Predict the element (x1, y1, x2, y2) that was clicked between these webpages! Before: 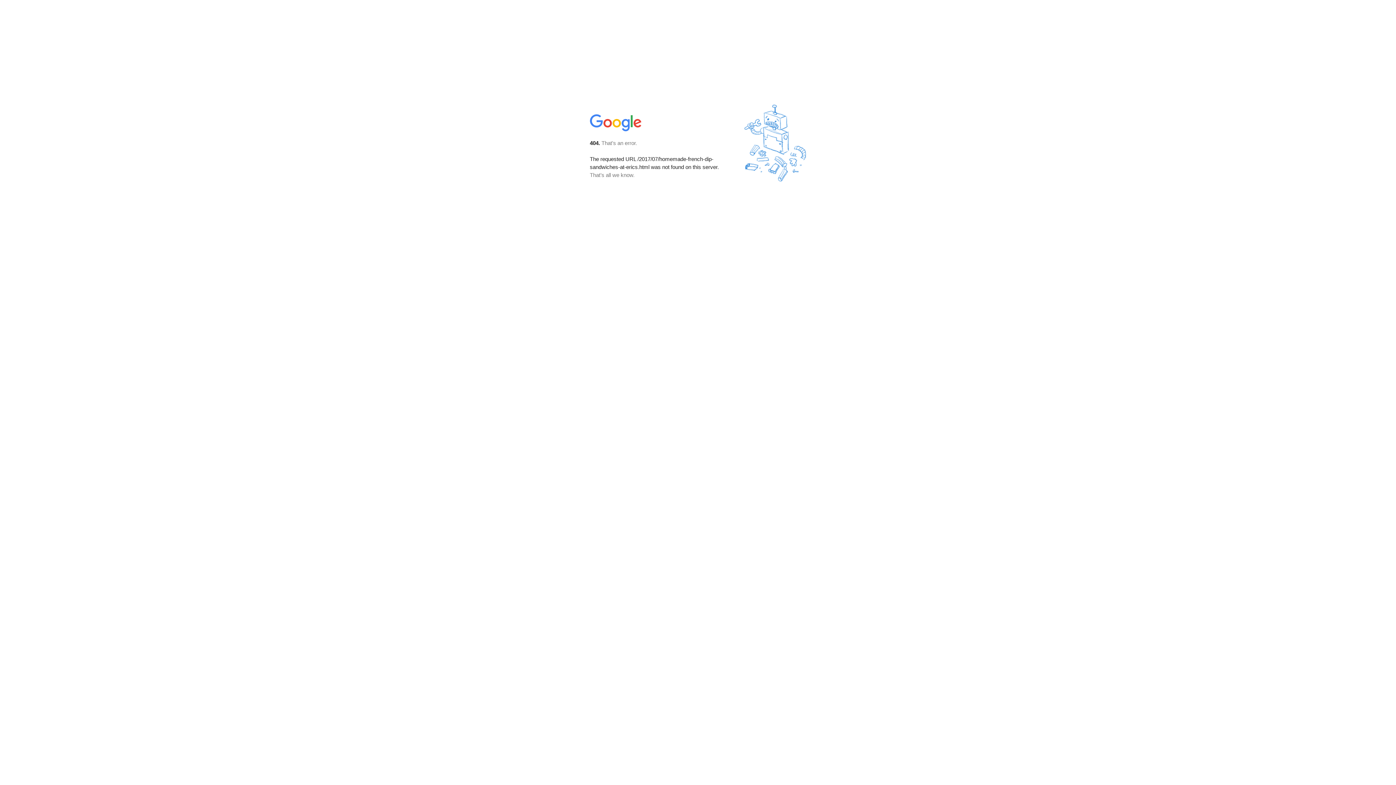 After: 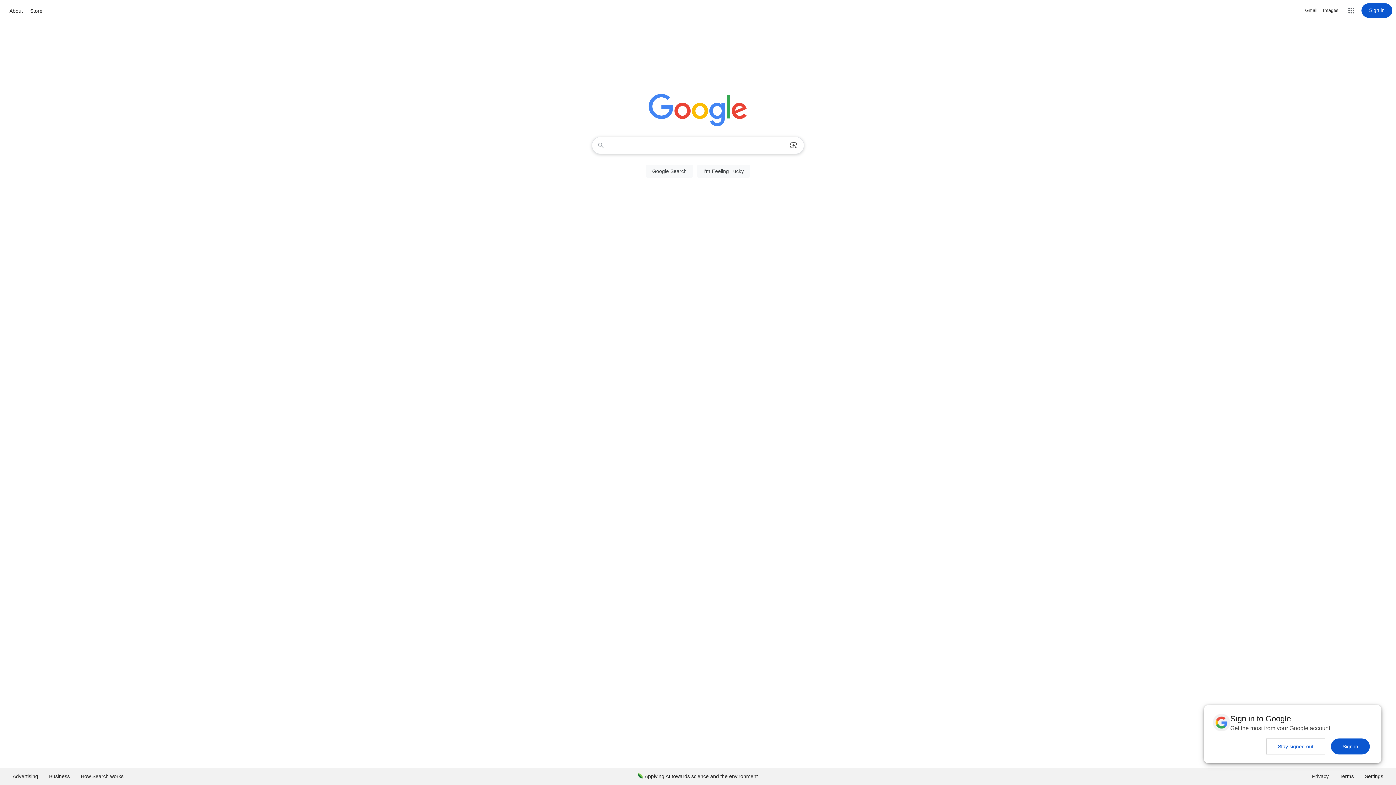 Action: bbox: (590, 127, 642, 134)